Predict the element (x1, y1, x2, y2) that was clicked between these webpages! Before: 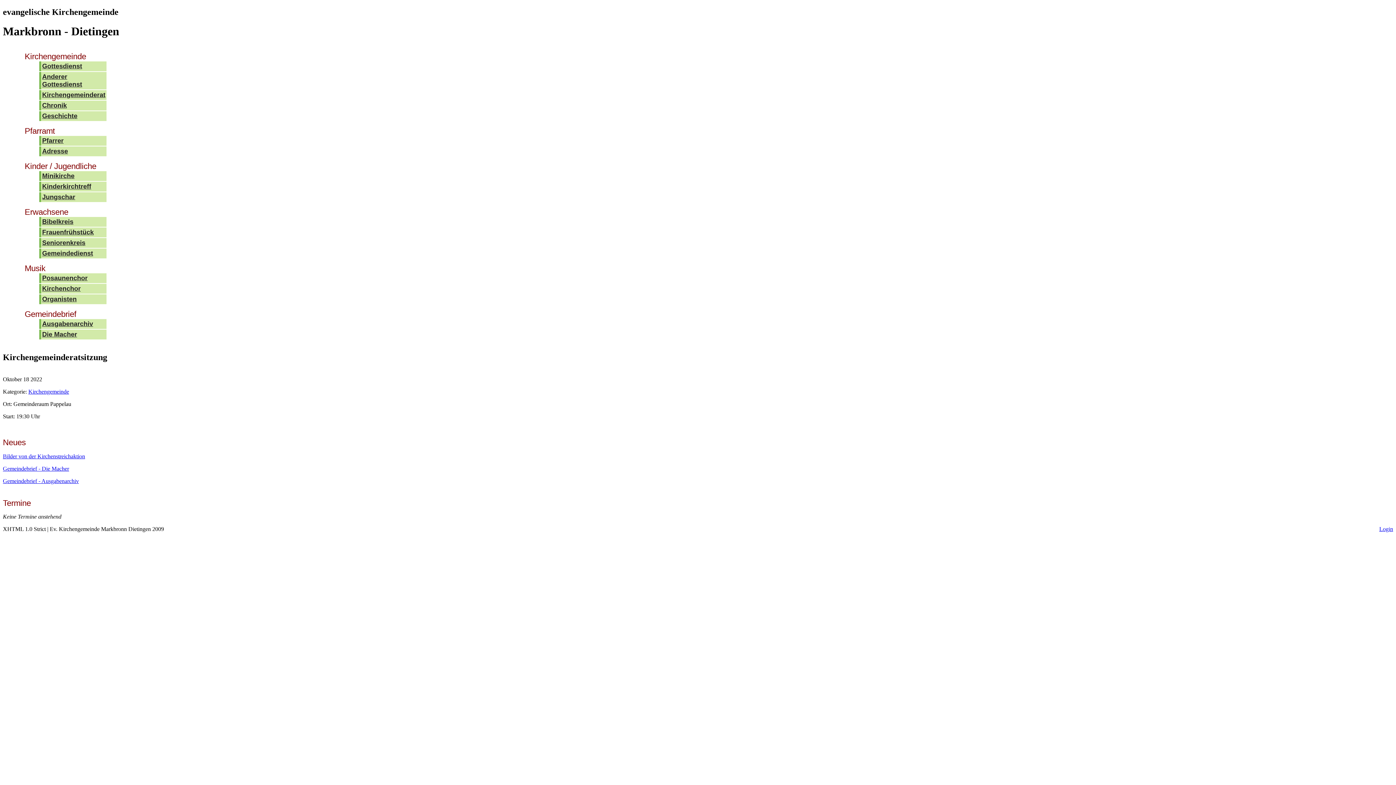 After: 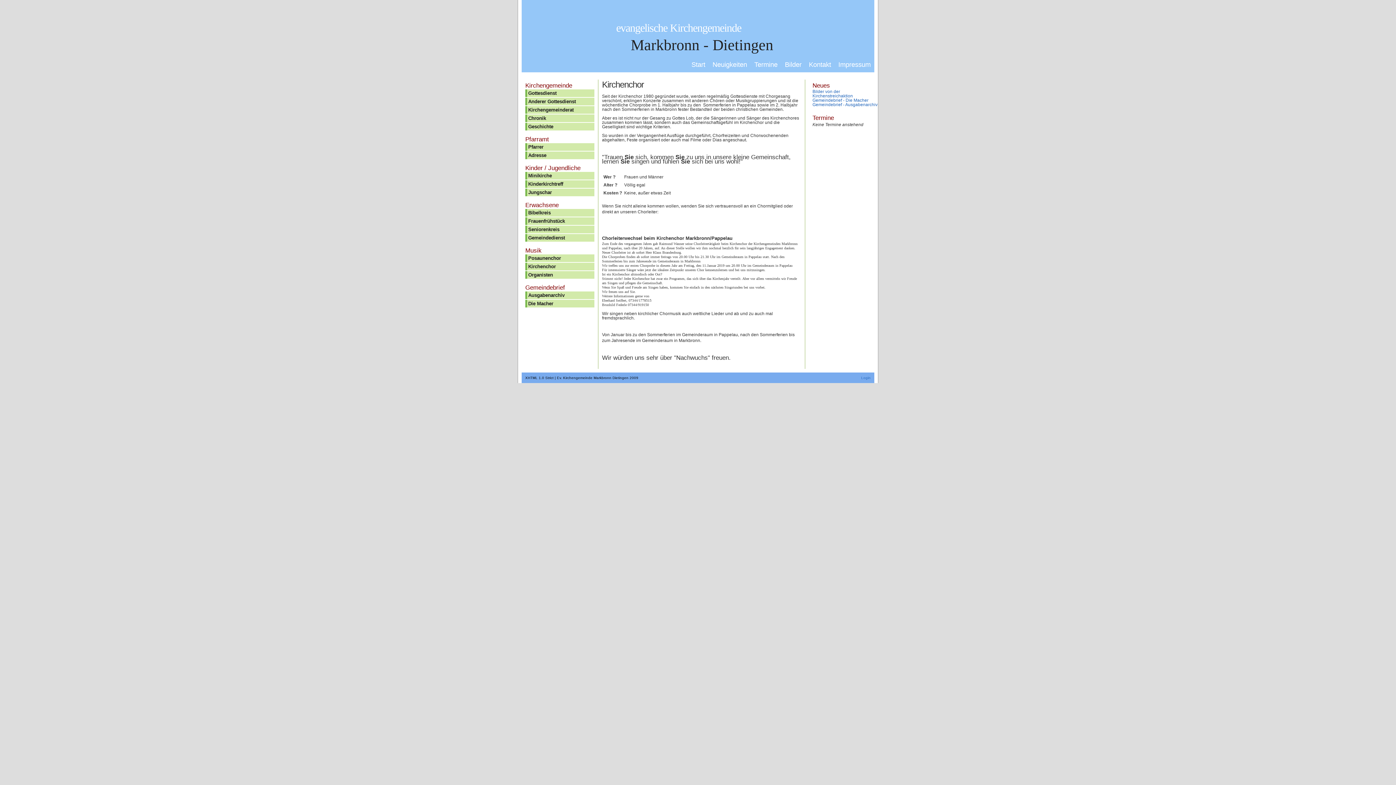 Action: bbox: (39, 283, 106, 293) label: Kirchenchor